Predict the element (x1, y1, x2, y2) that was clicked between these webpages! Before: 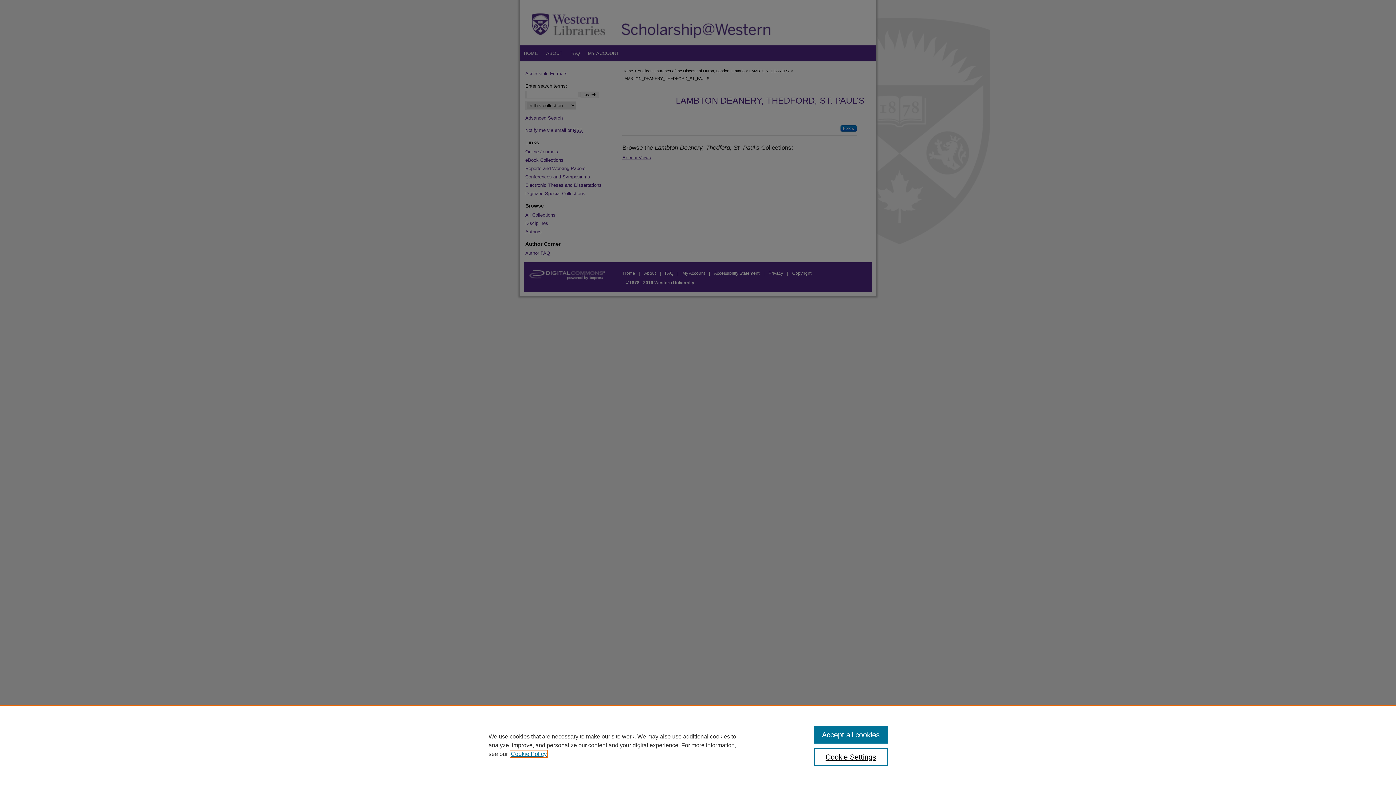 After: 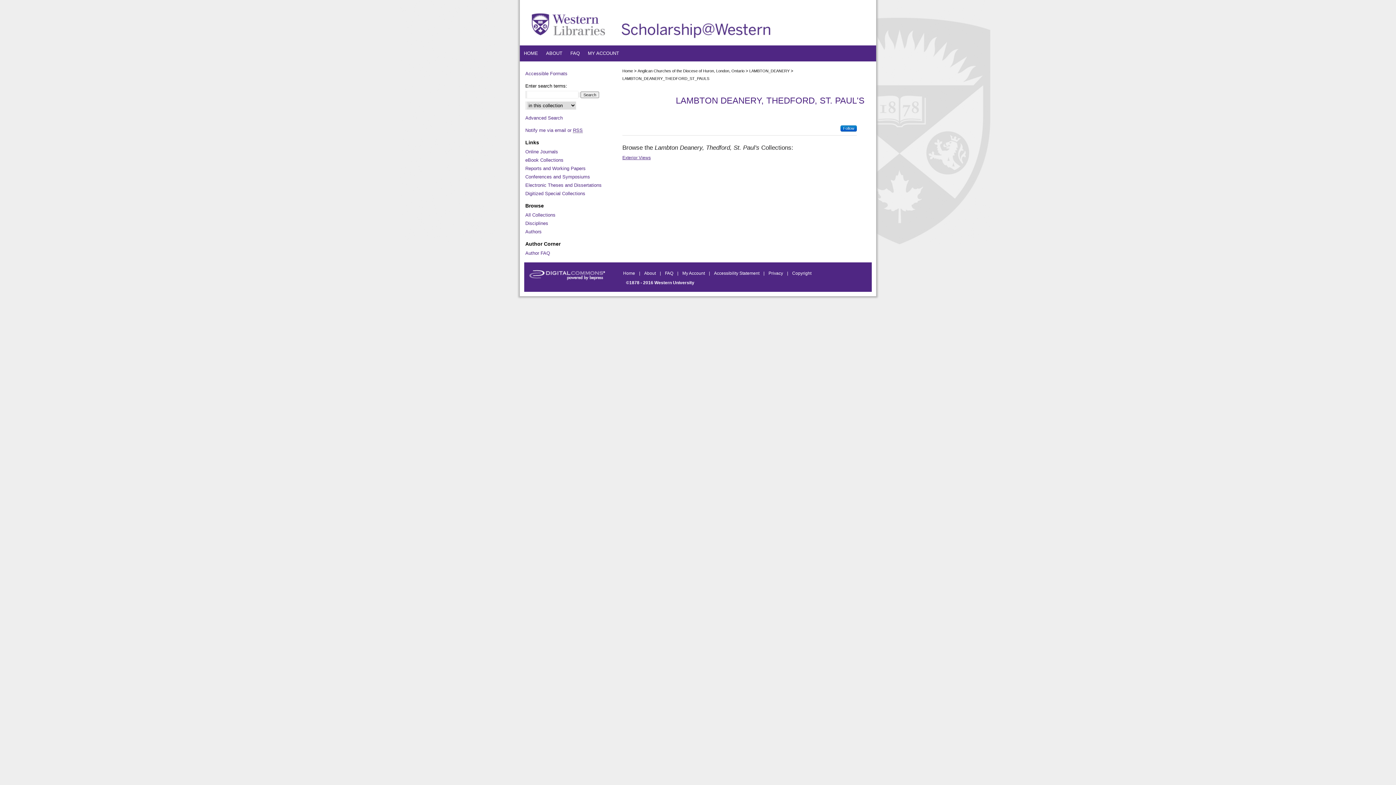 Action: bbox: (814, 726, 887, 744) label: Accept all cookies